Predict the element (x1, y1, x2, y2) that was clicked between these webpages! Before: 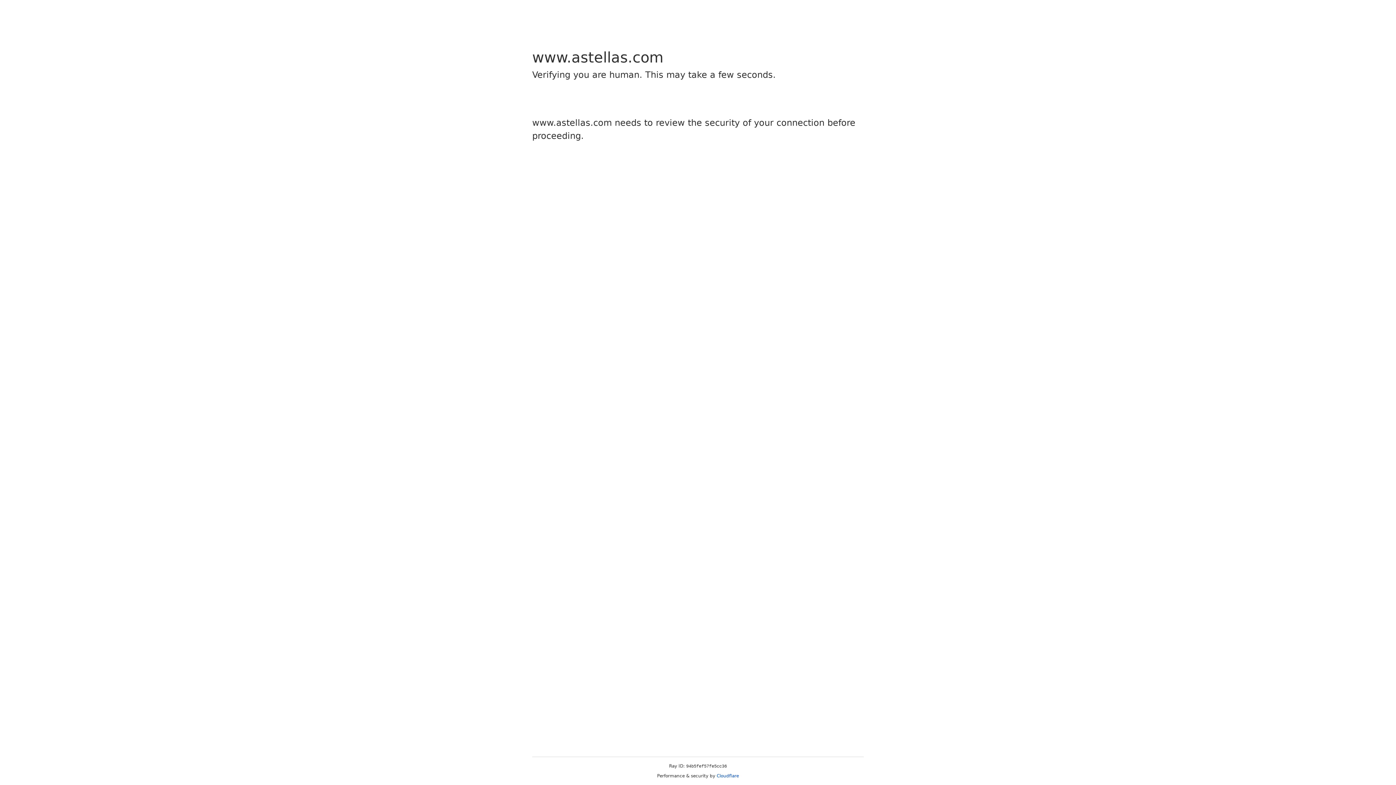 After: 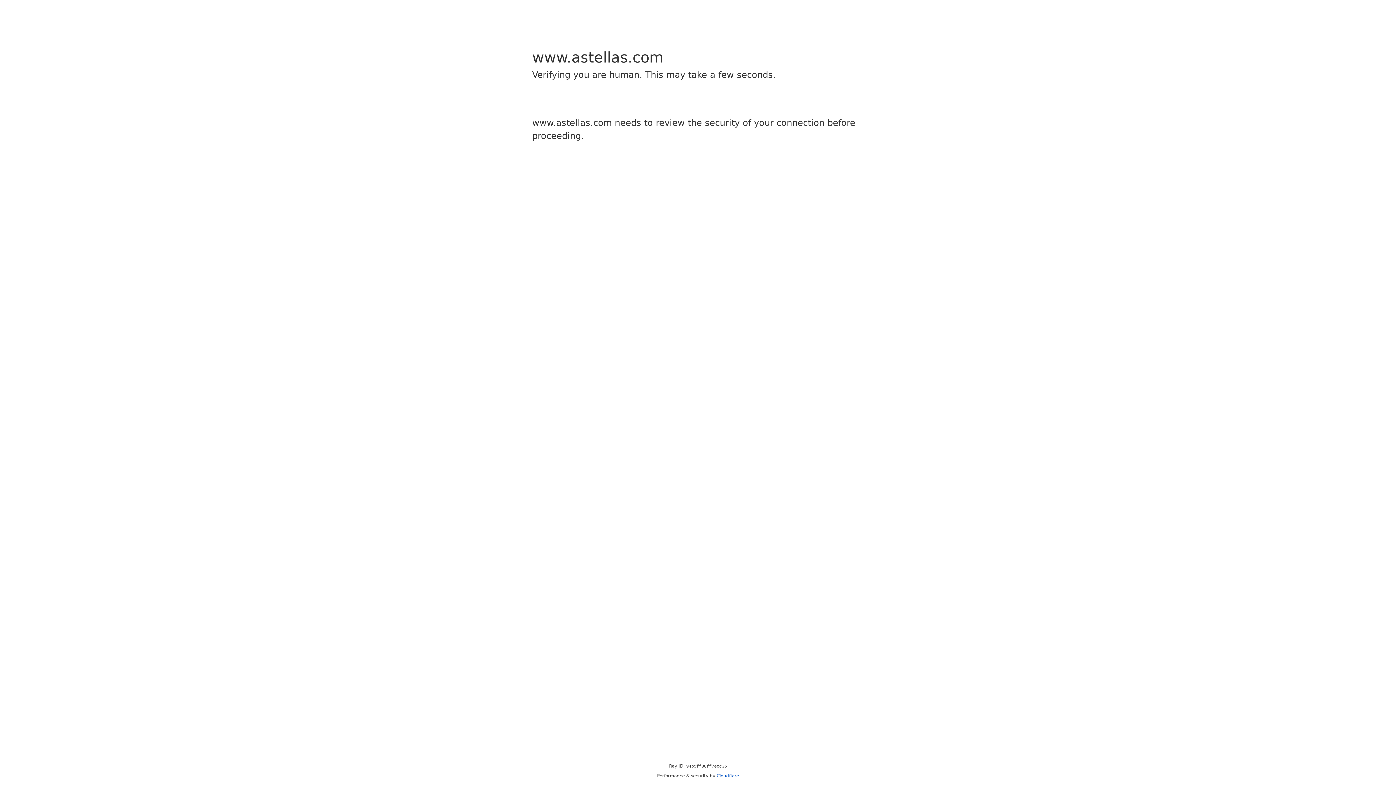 Action: bbox: (716, 773, 739, 778) label: Cloudflare